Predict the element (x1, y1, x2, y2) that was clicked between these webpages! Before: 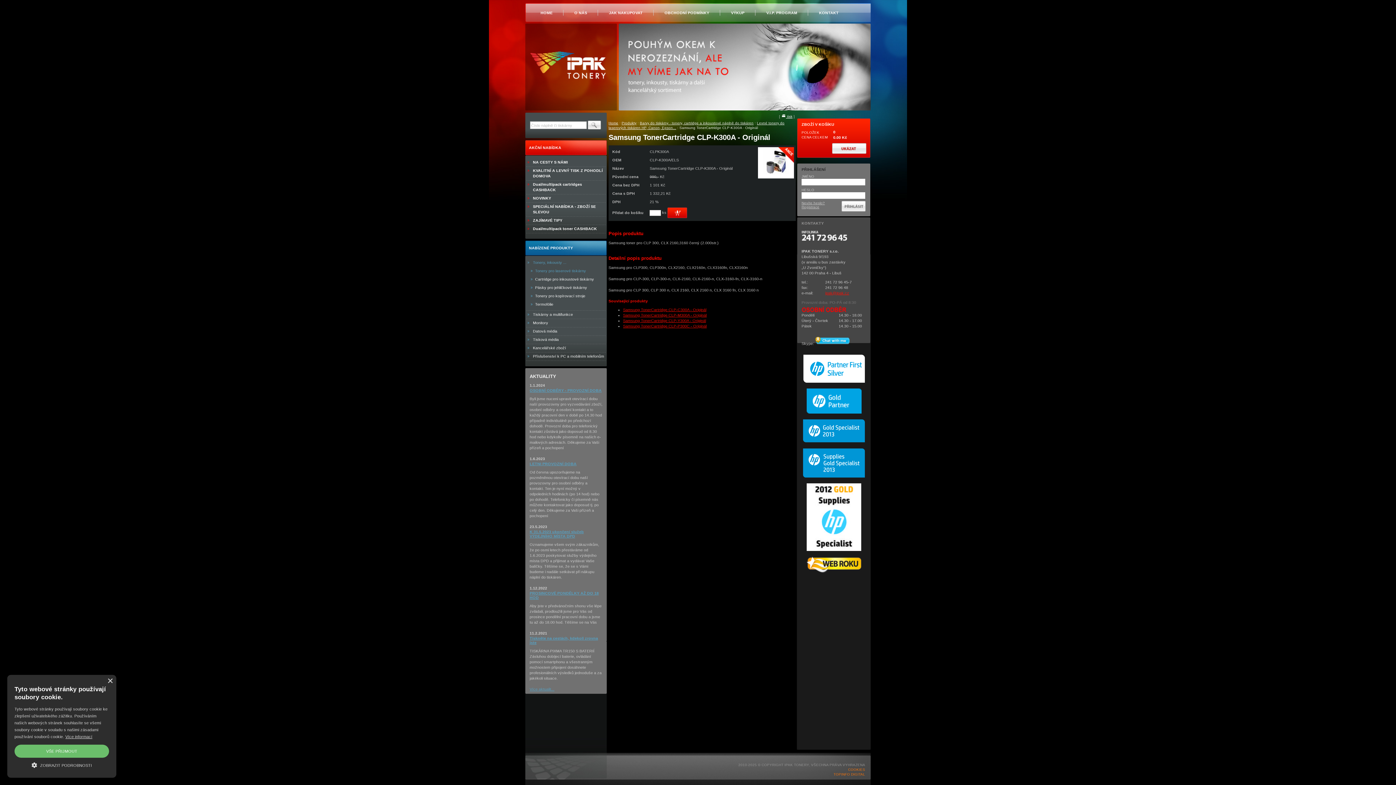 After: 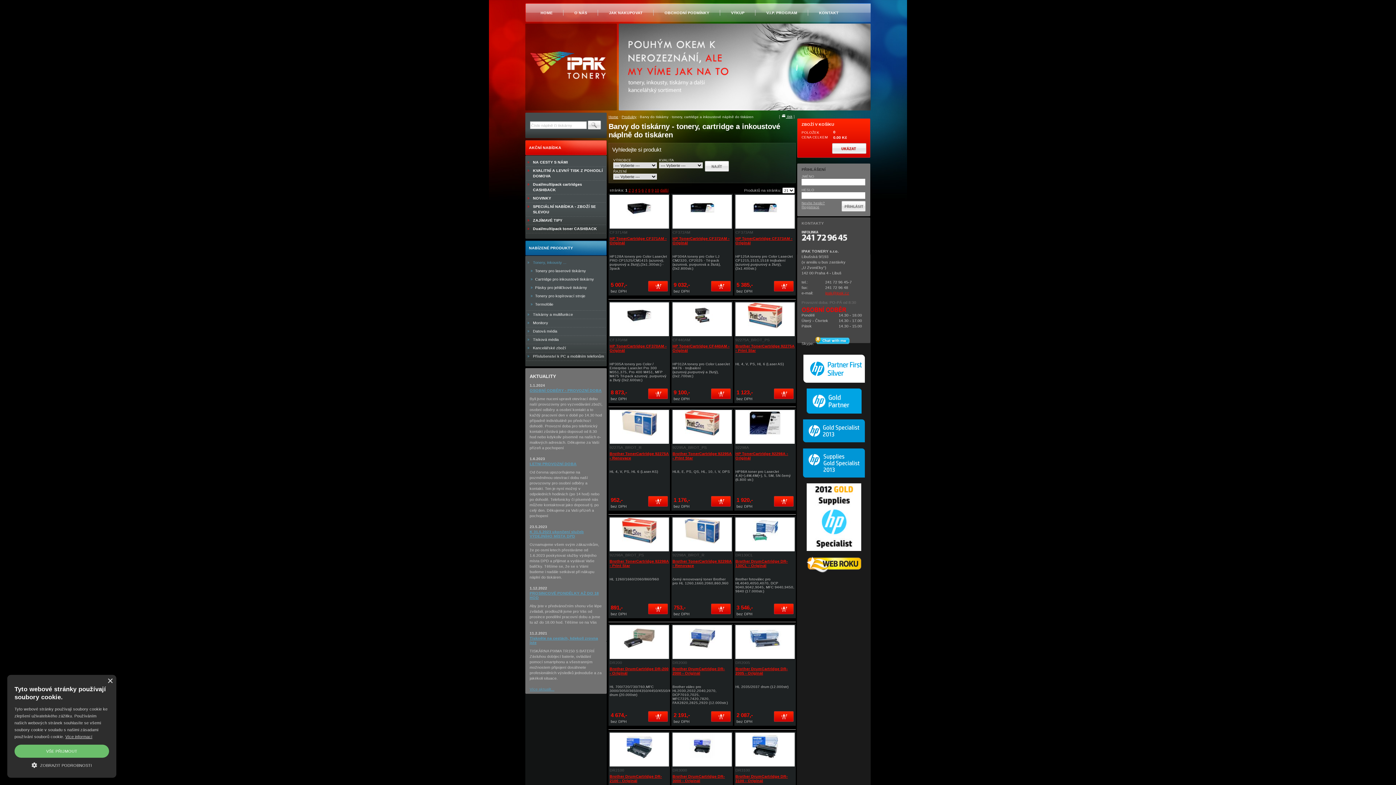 Action: label: Barvy do tiskárny - tonery, cartridge a inkoustové náplně do tiskáren bbox: (640, 121, 753, 125)